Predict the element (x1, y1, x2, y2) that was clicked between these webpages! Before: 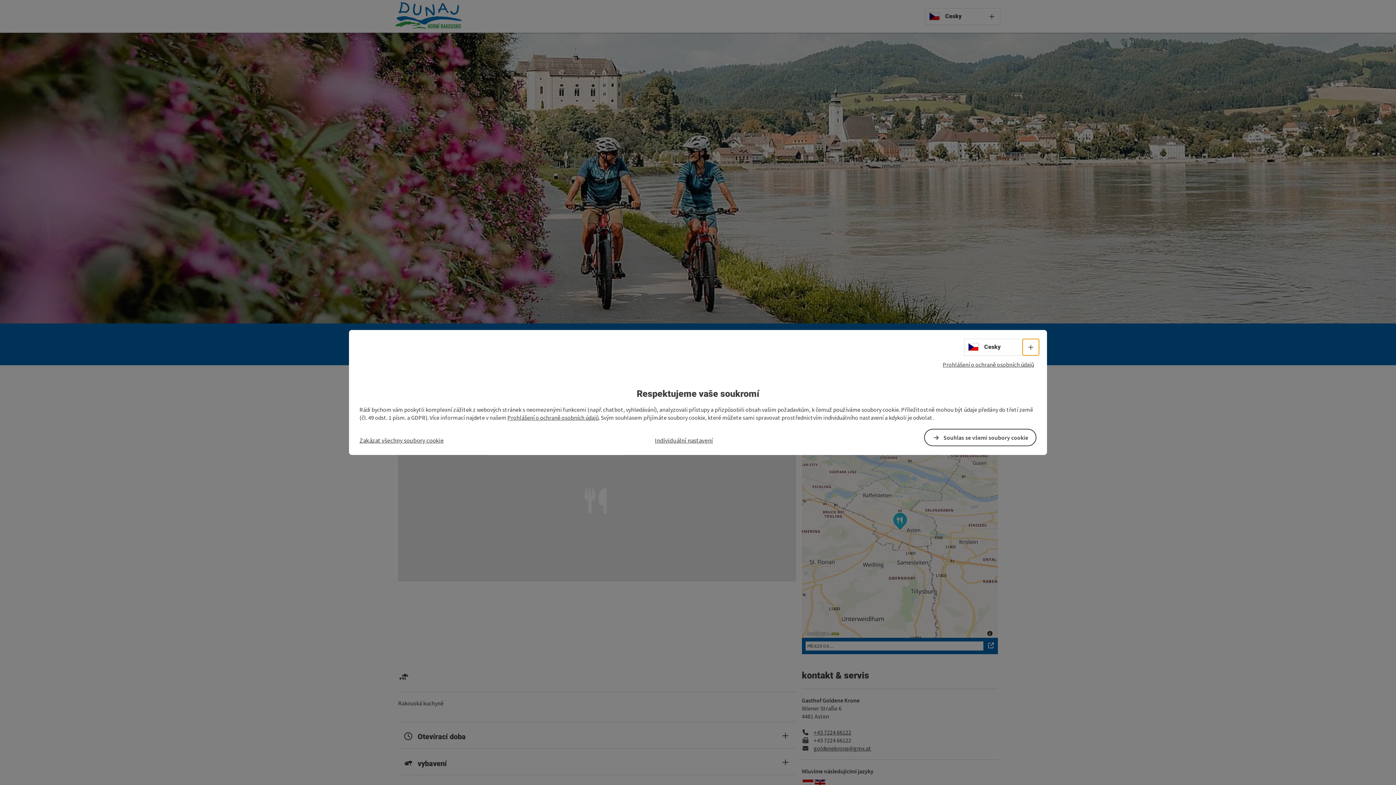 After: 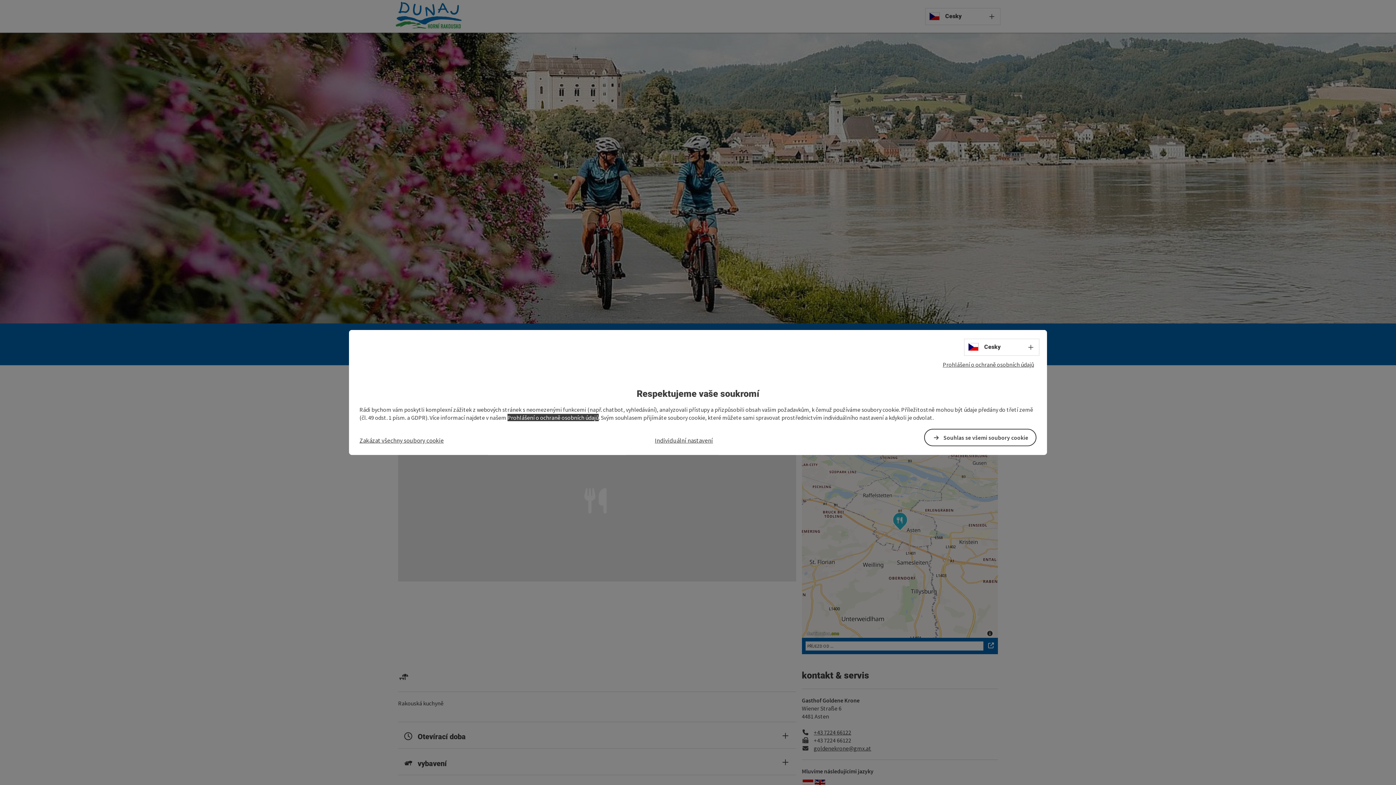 Action: label: Prohlášení o ochraně osobních údajů bbox: (507, 414, 598, 421)